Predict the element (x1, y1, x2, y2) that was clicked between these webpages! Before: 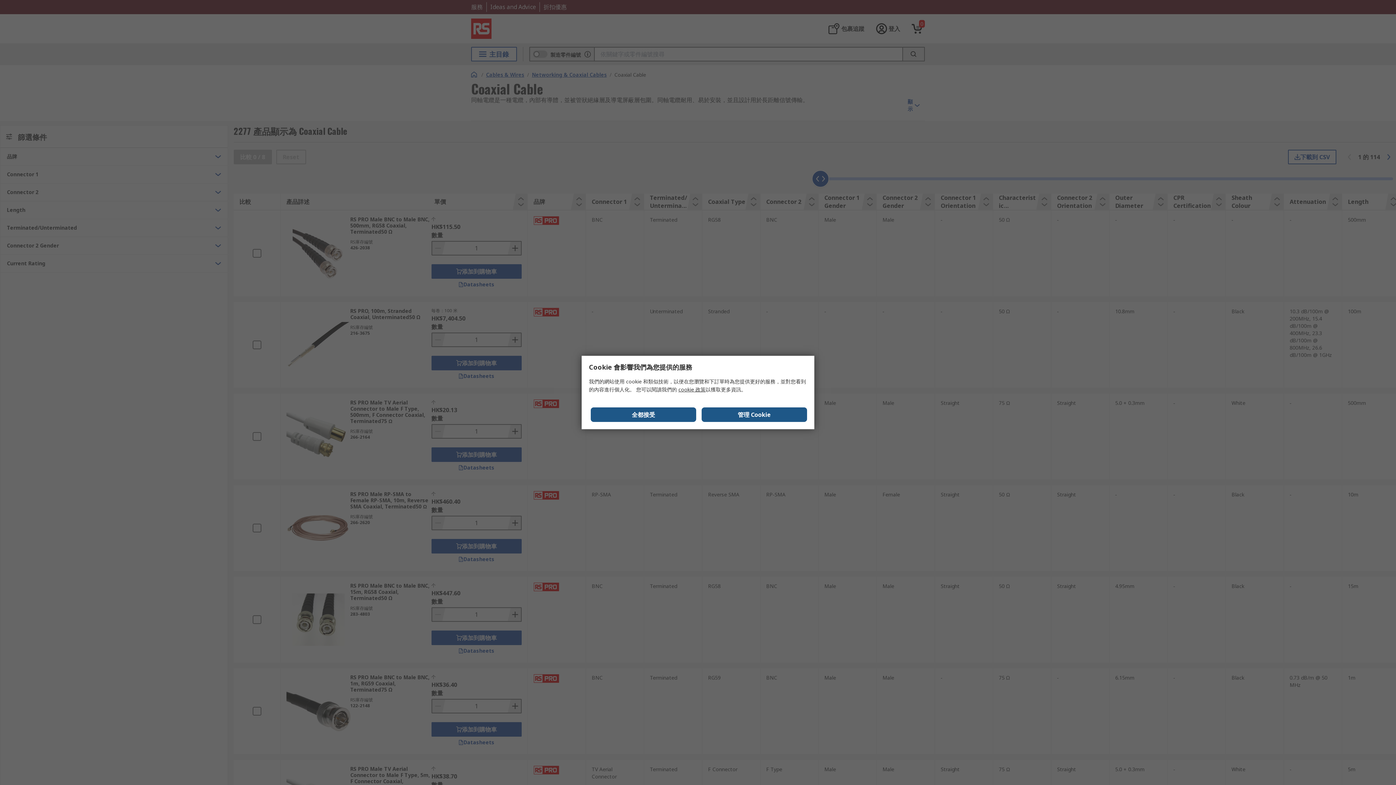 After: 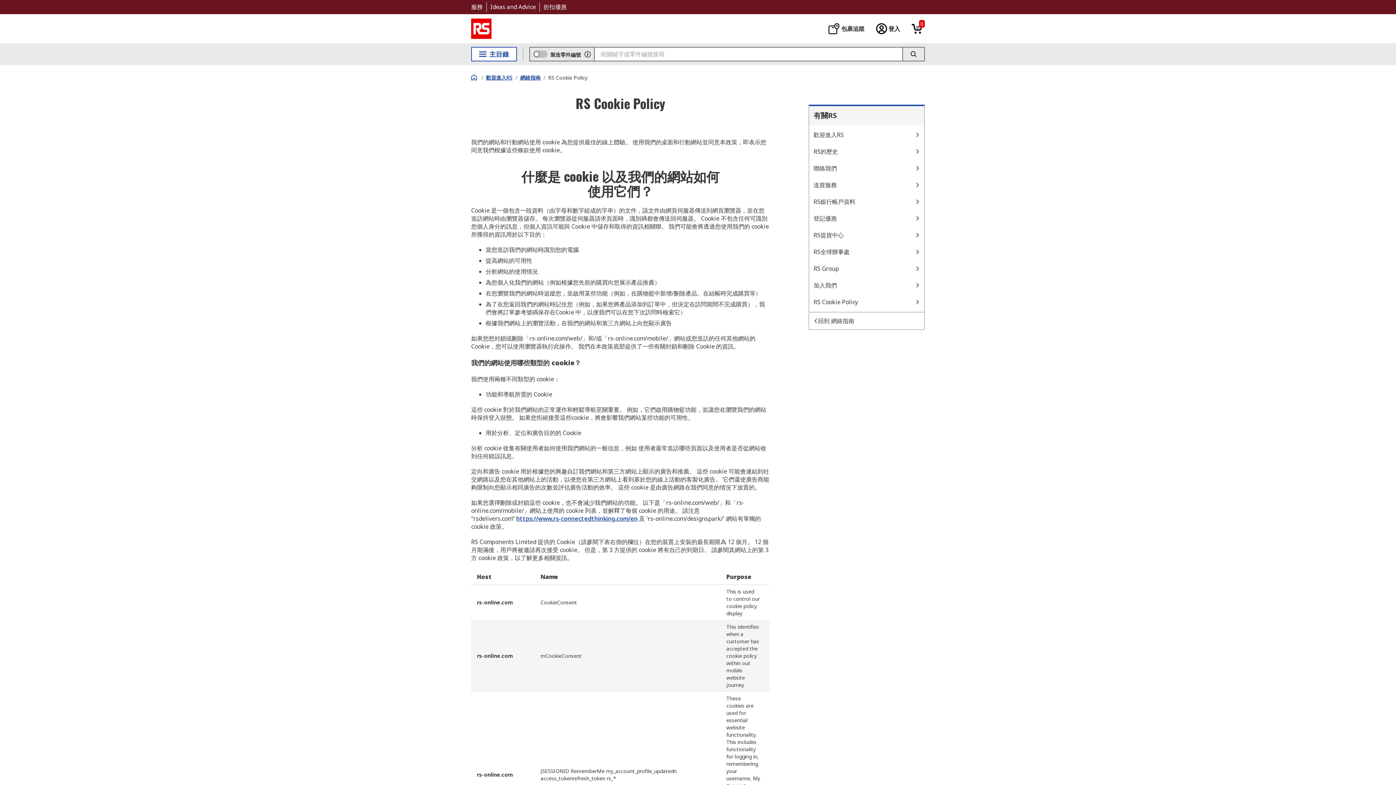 Action: label: cookie 政策 bbox: (678, 386, 705, 393)